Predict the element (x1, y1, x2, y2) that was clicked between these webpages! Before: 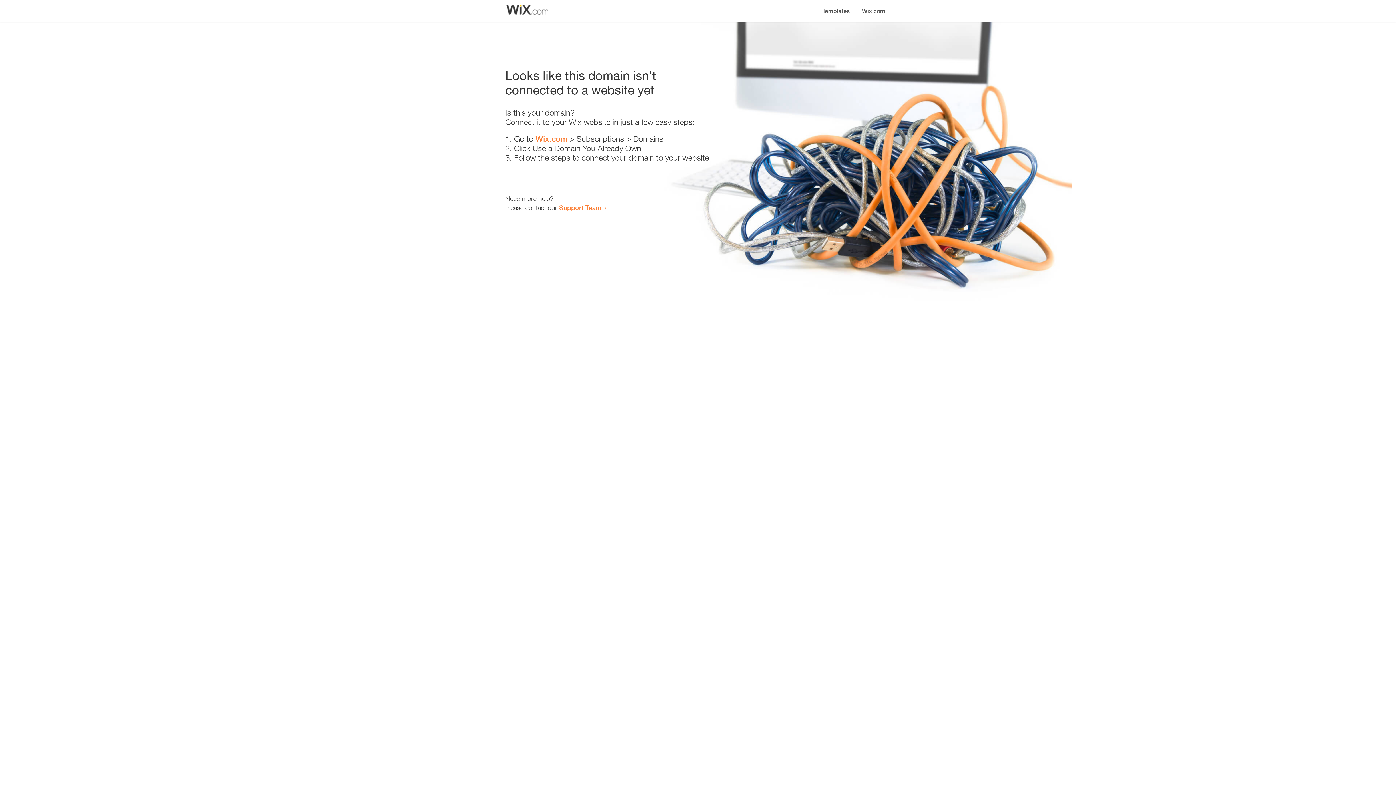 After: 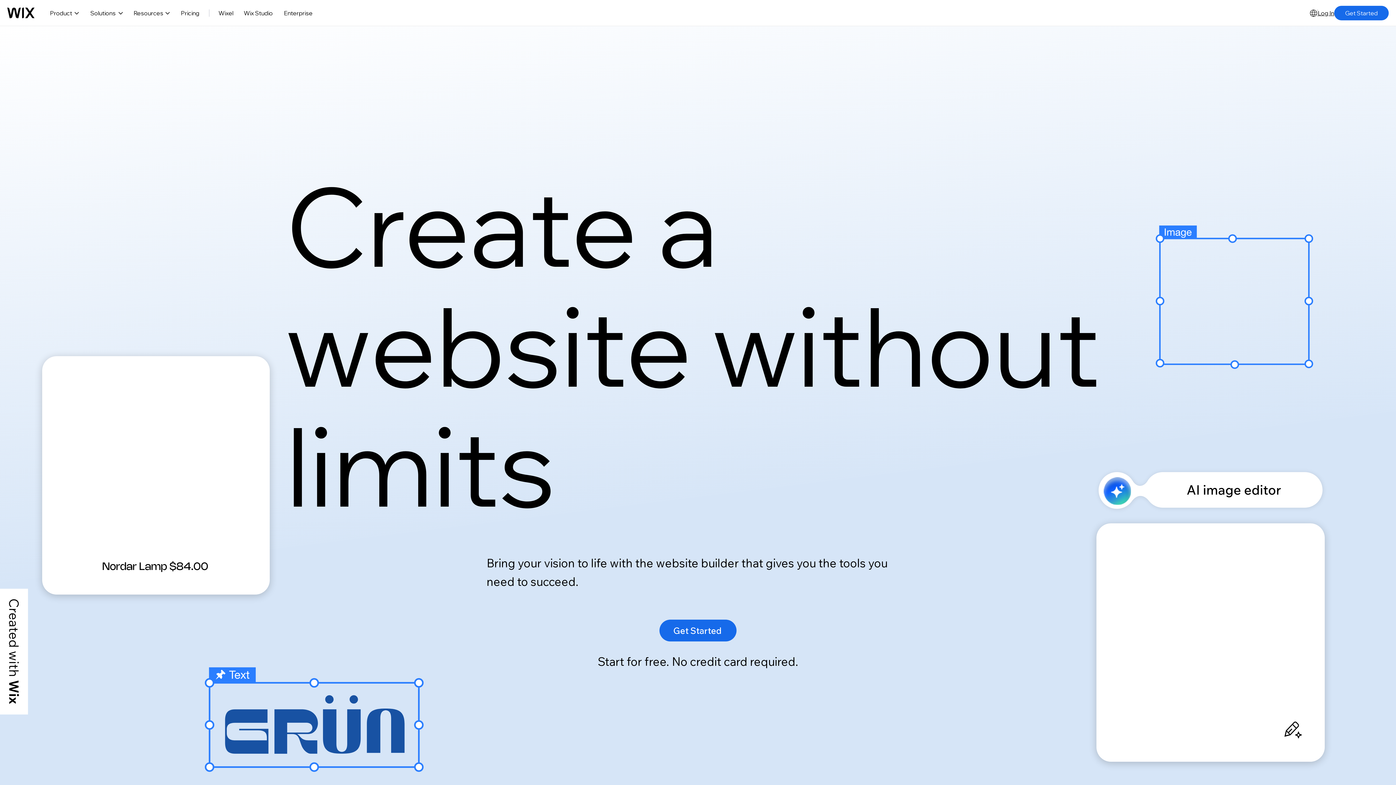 Action: label: Wix.com bbox: (856, 0, 890, 14)